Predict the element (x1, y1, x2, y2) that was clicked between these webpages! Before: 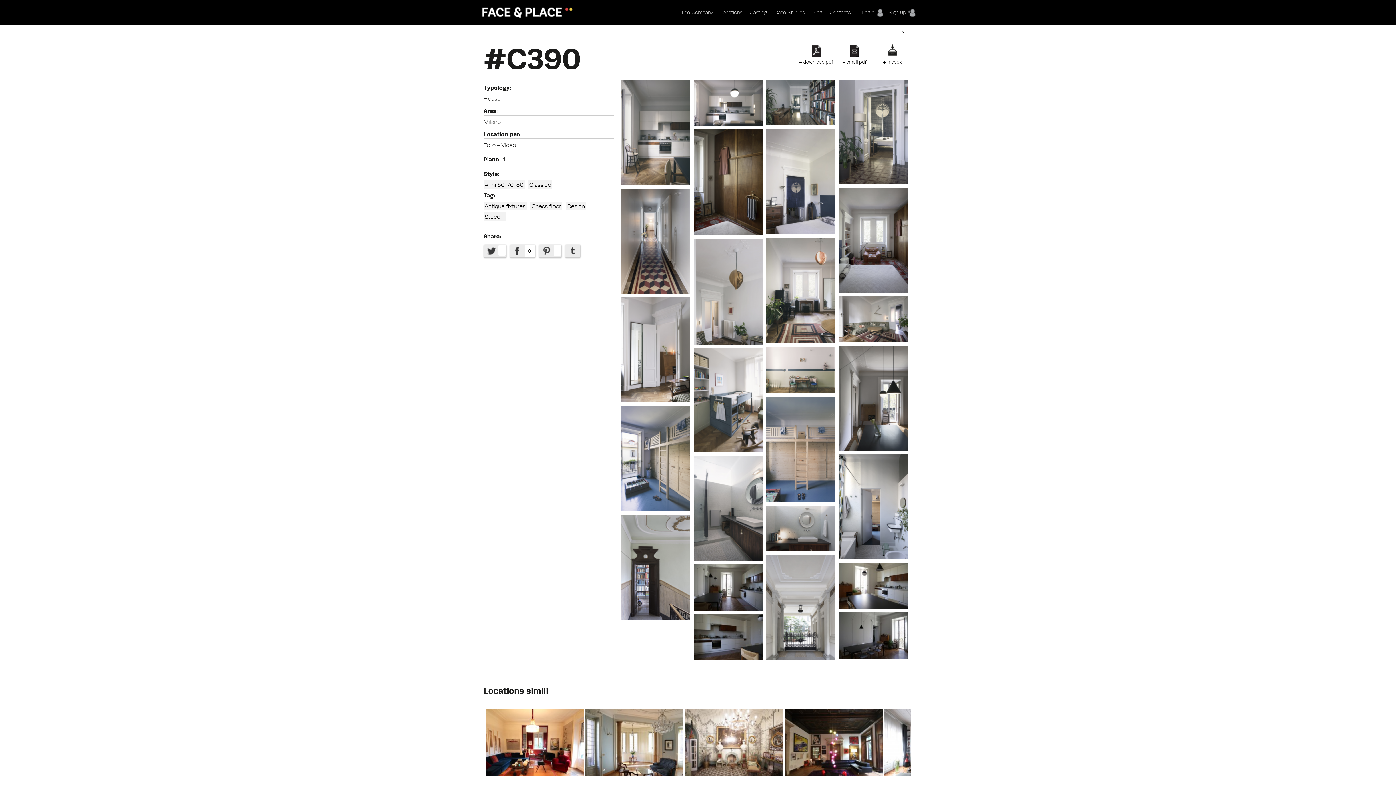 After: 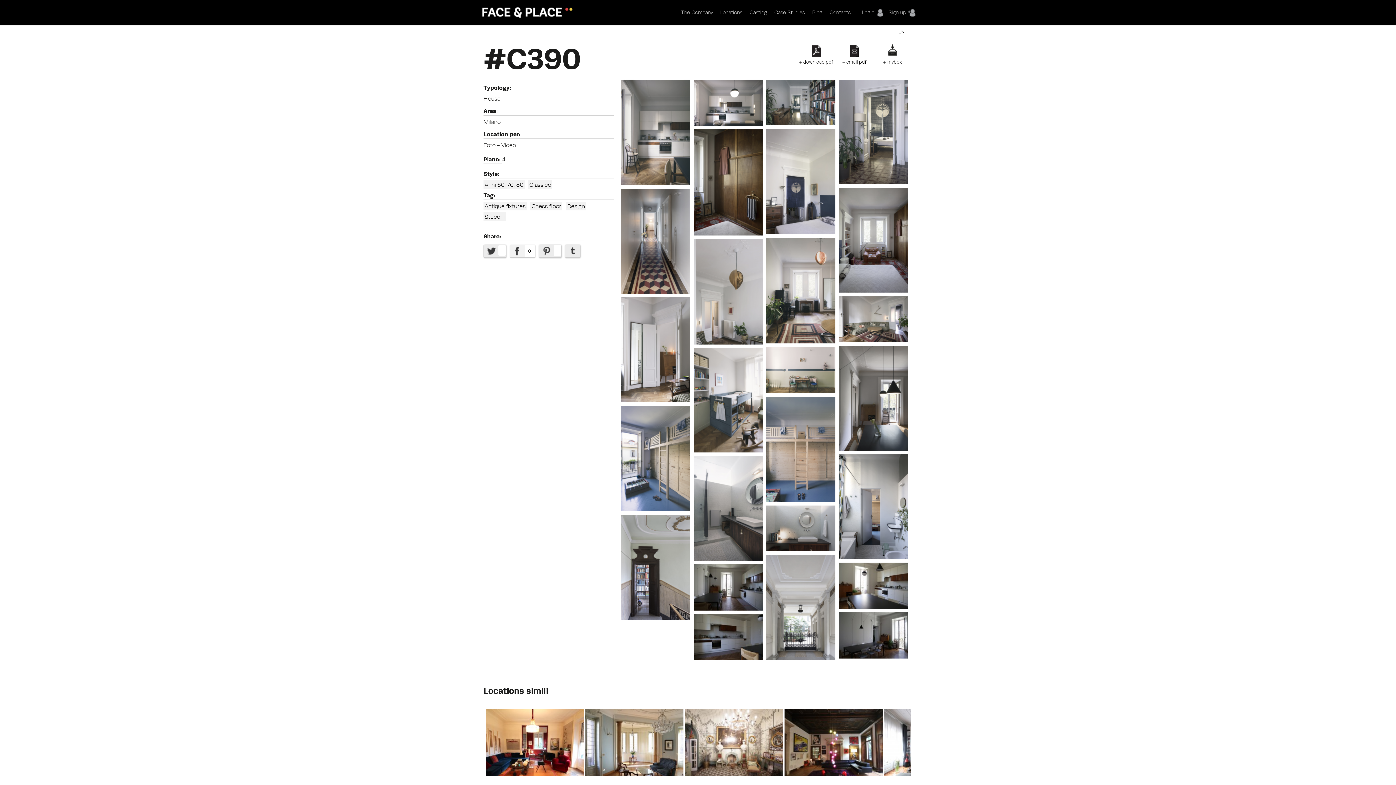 Action: label: 0 bbox: (509, 244, 535, 257)